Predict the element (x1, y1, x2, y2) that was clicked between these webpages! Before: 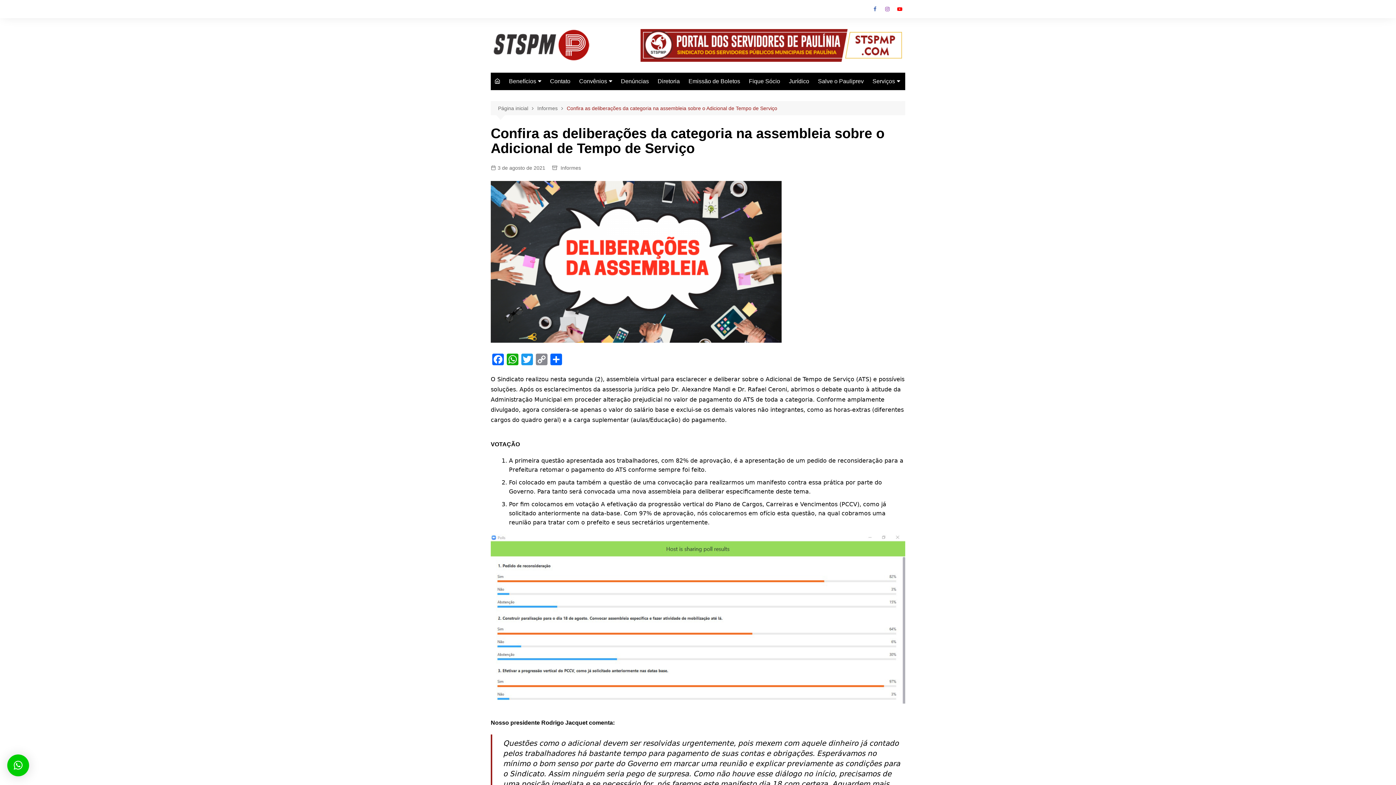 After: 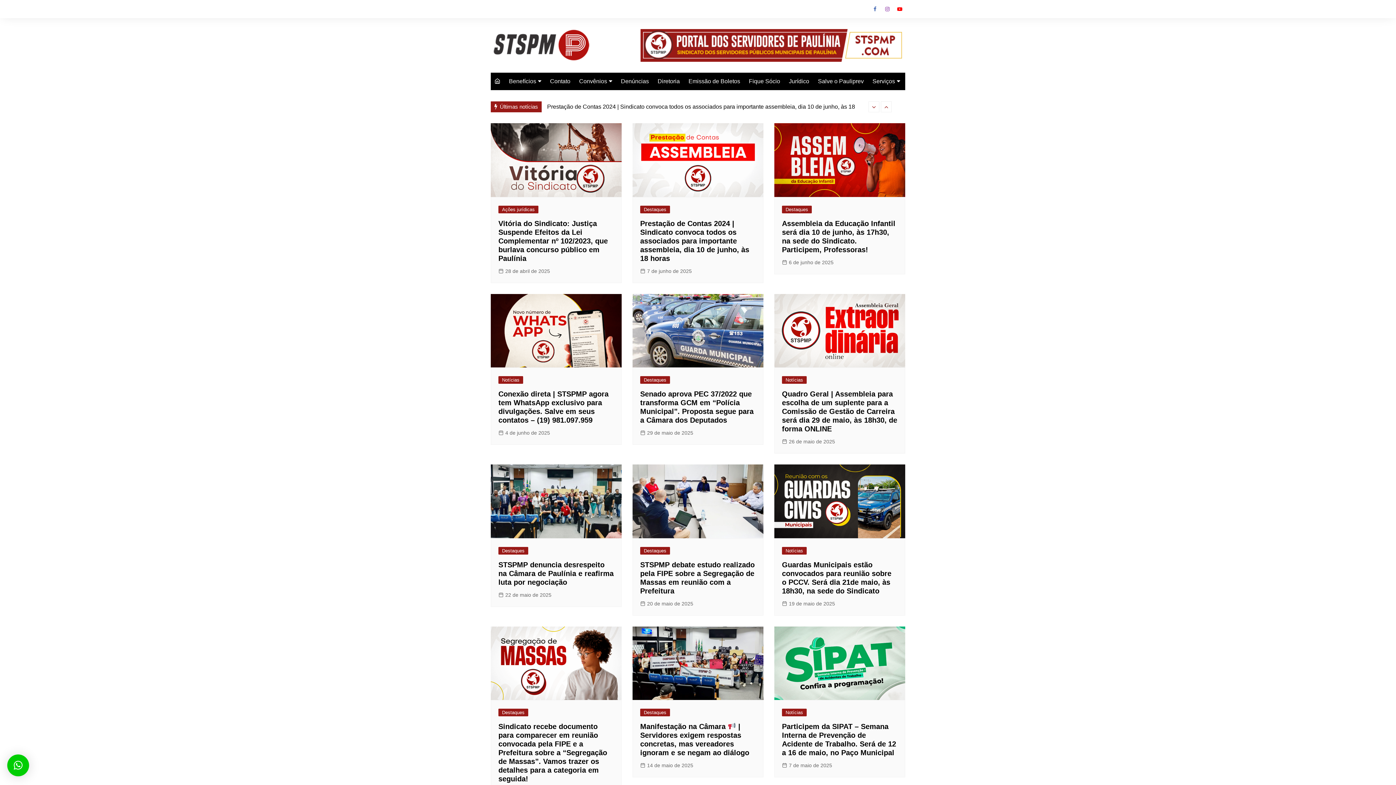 Action: bbox: (490, 72, 504, 90)